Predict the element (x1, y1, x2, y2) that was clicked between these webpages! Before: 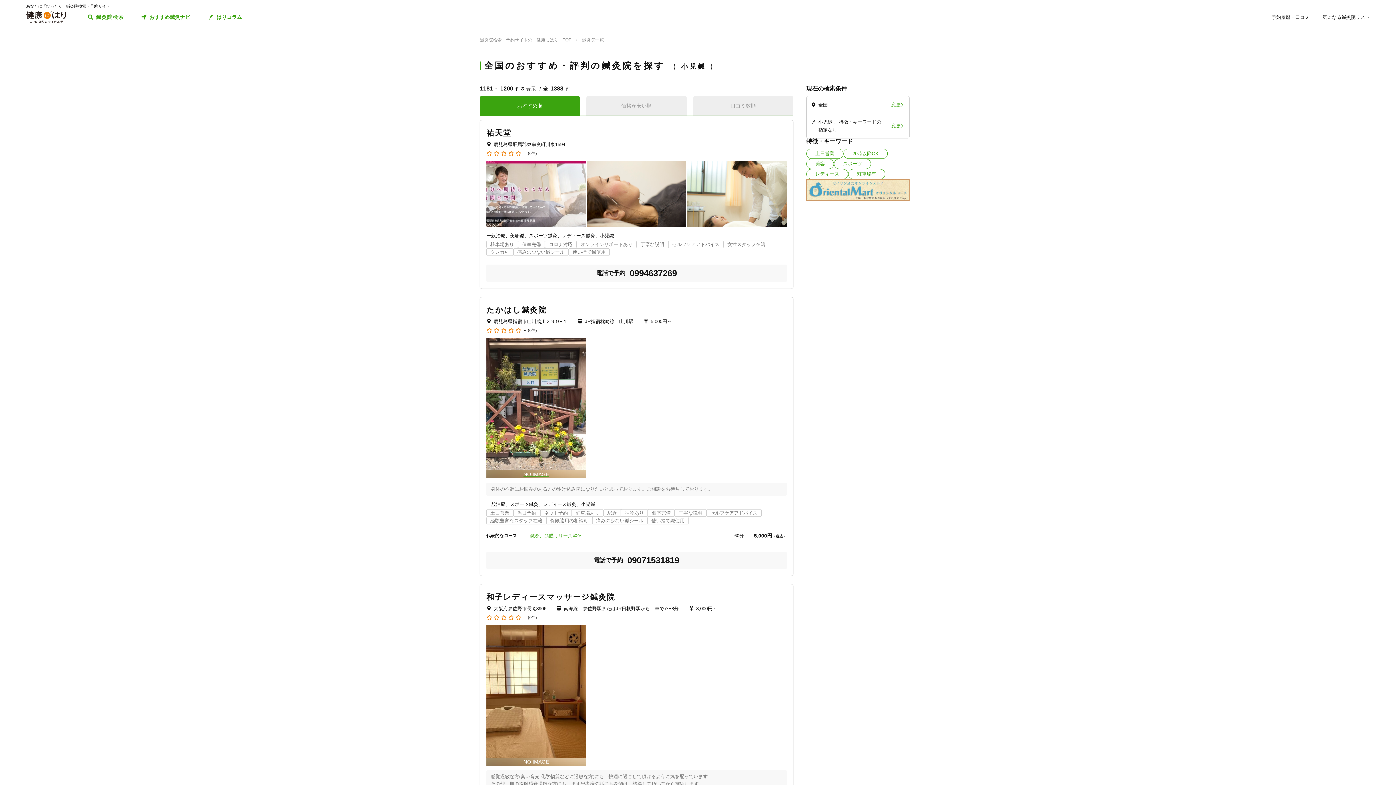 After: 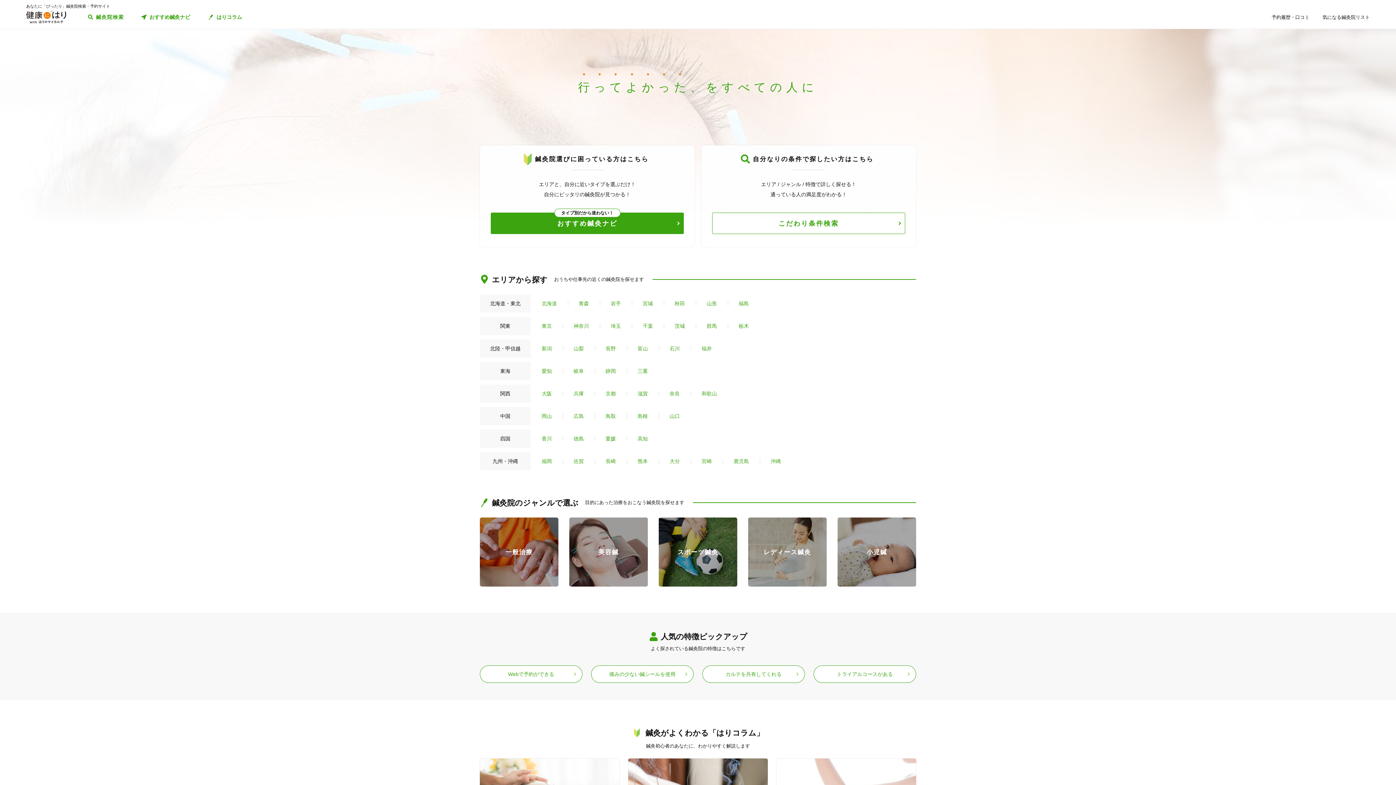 Action: bbox: (26, 16, 66, 22)